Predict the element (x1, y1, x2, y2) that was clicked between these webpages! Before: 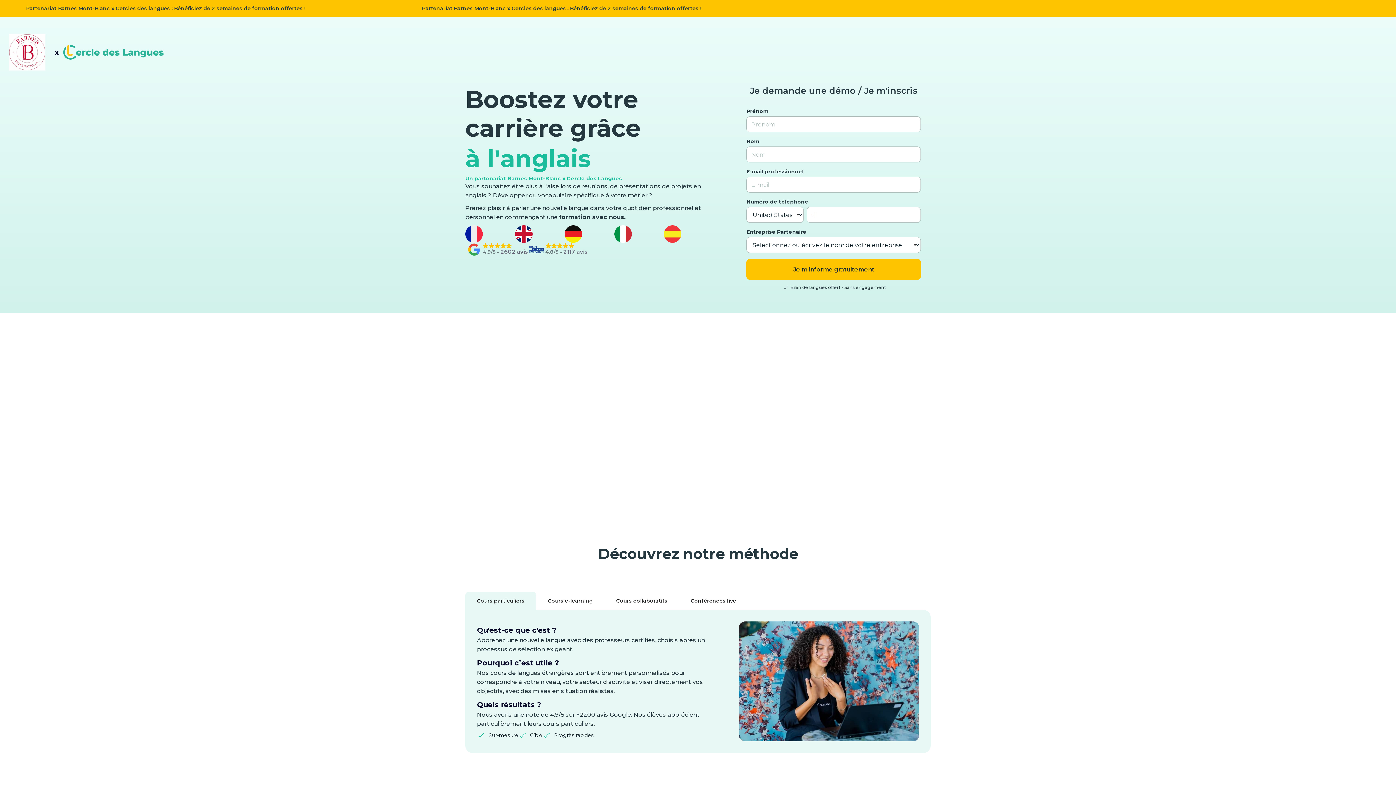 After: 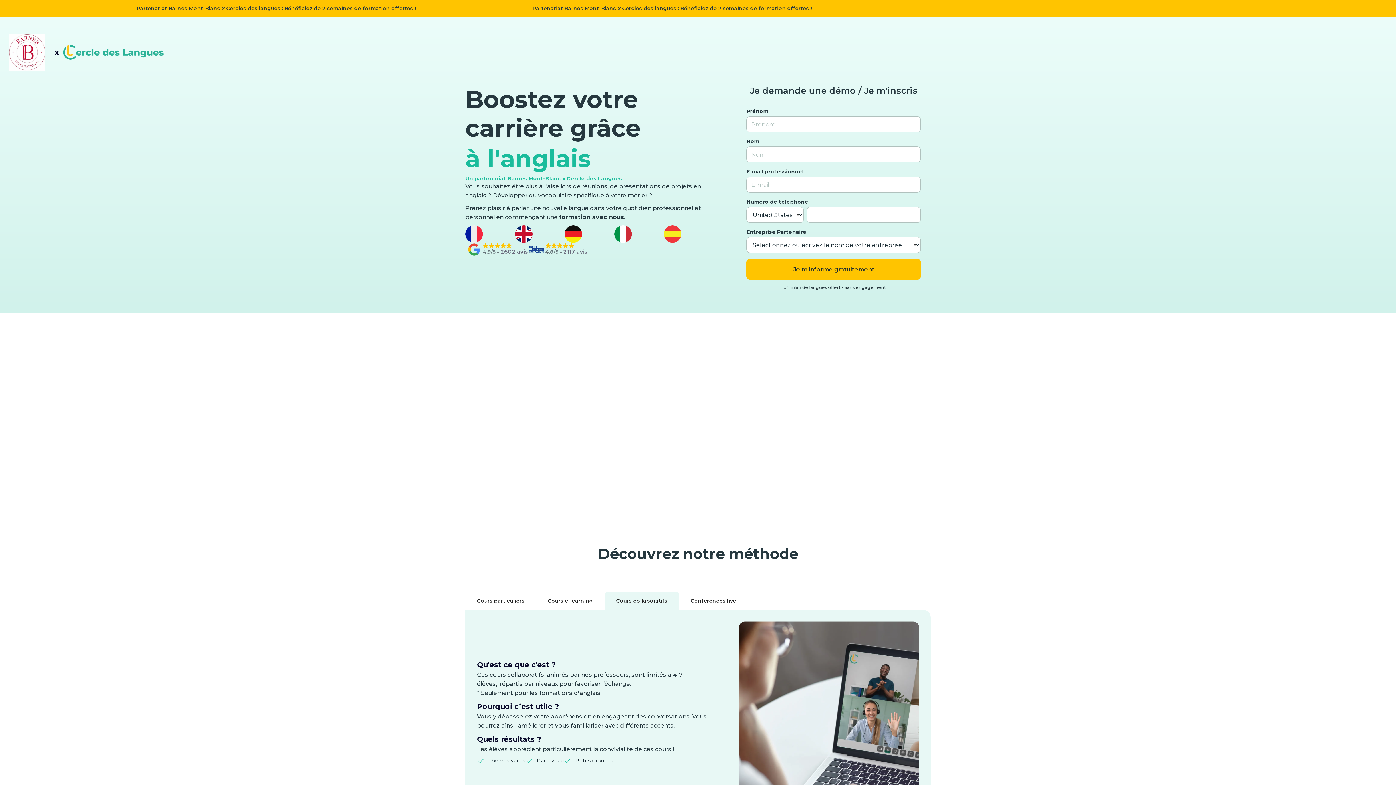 Action: label: Cours collaboratifs bbox: (604, 592, 679, 610)